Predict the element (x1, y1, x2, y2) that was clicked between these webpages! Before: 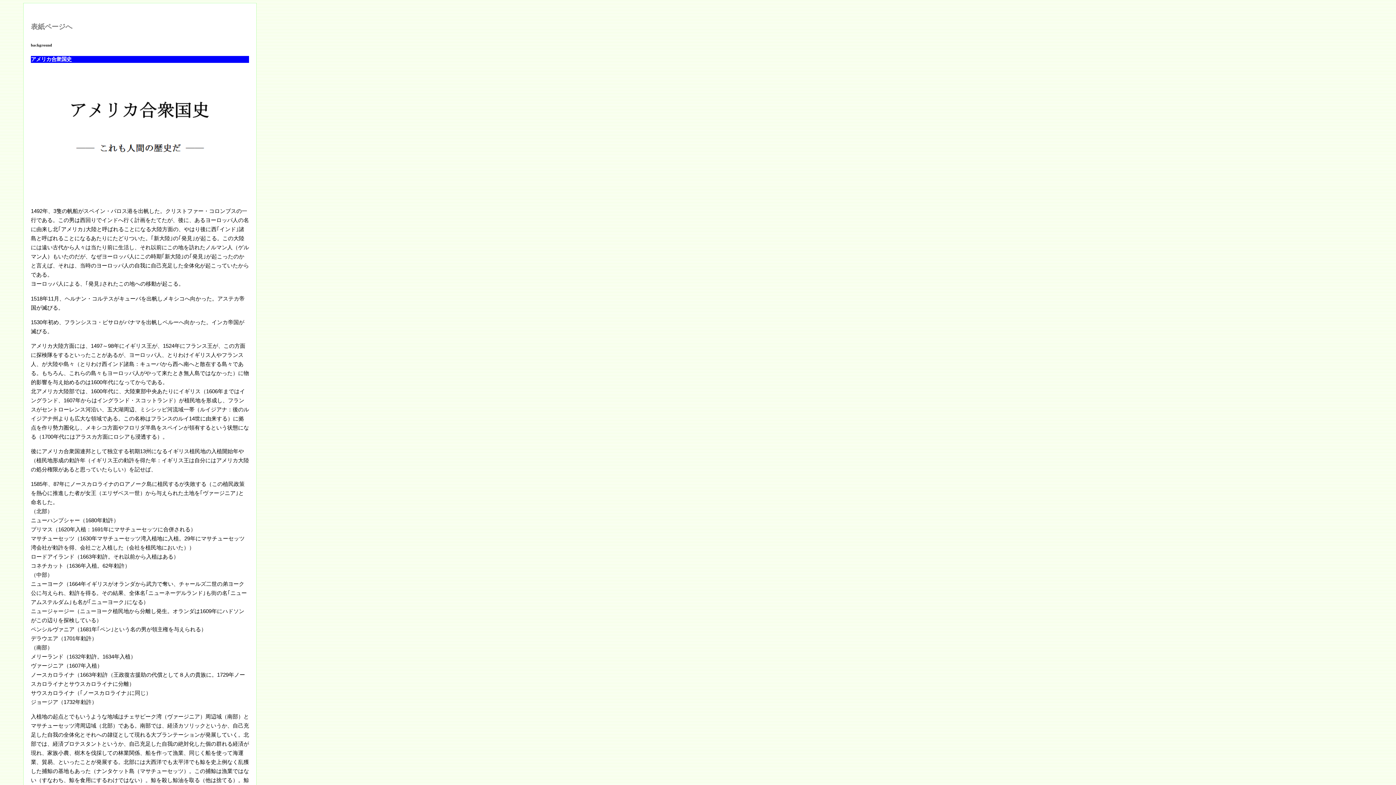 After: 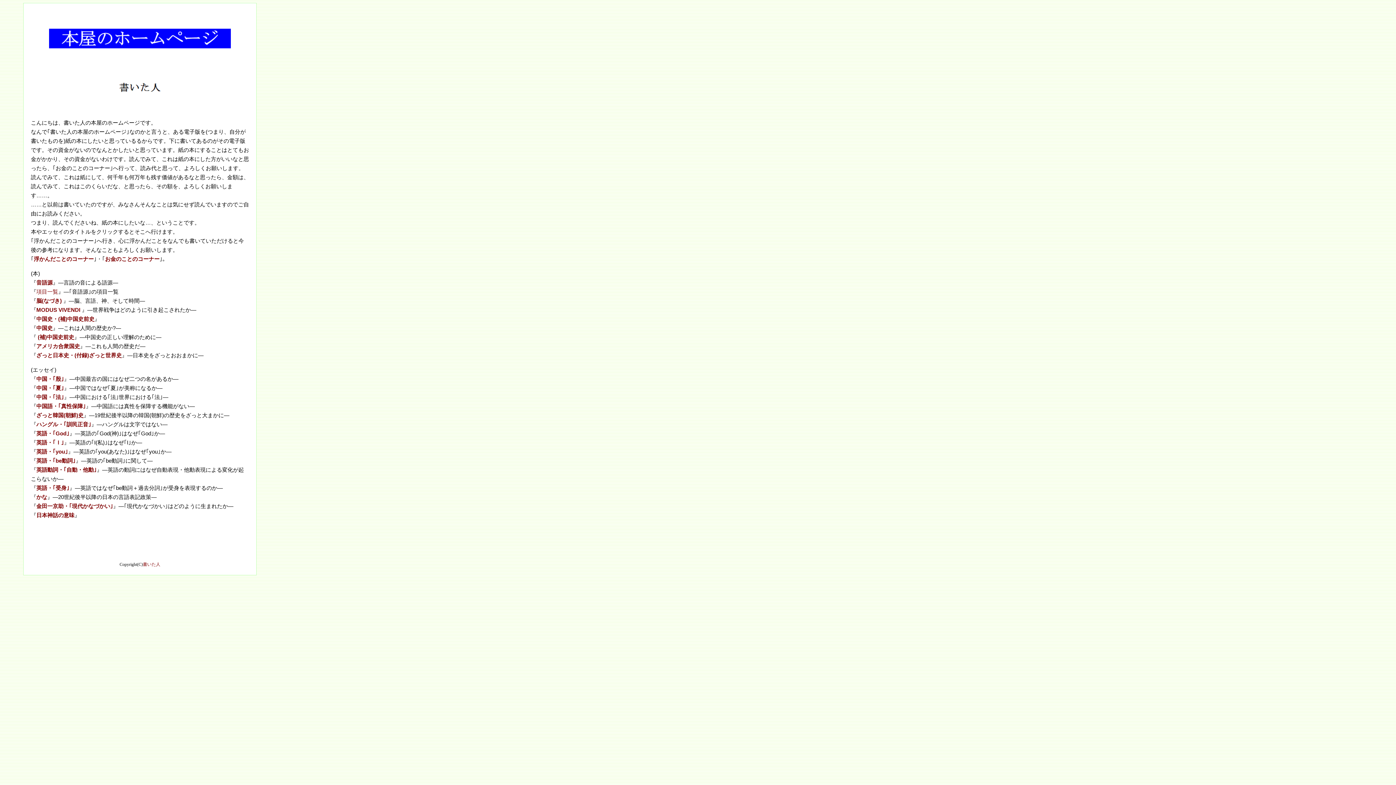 Action: label: 表紙ページへ bbox: (30, 22, 72, 30)